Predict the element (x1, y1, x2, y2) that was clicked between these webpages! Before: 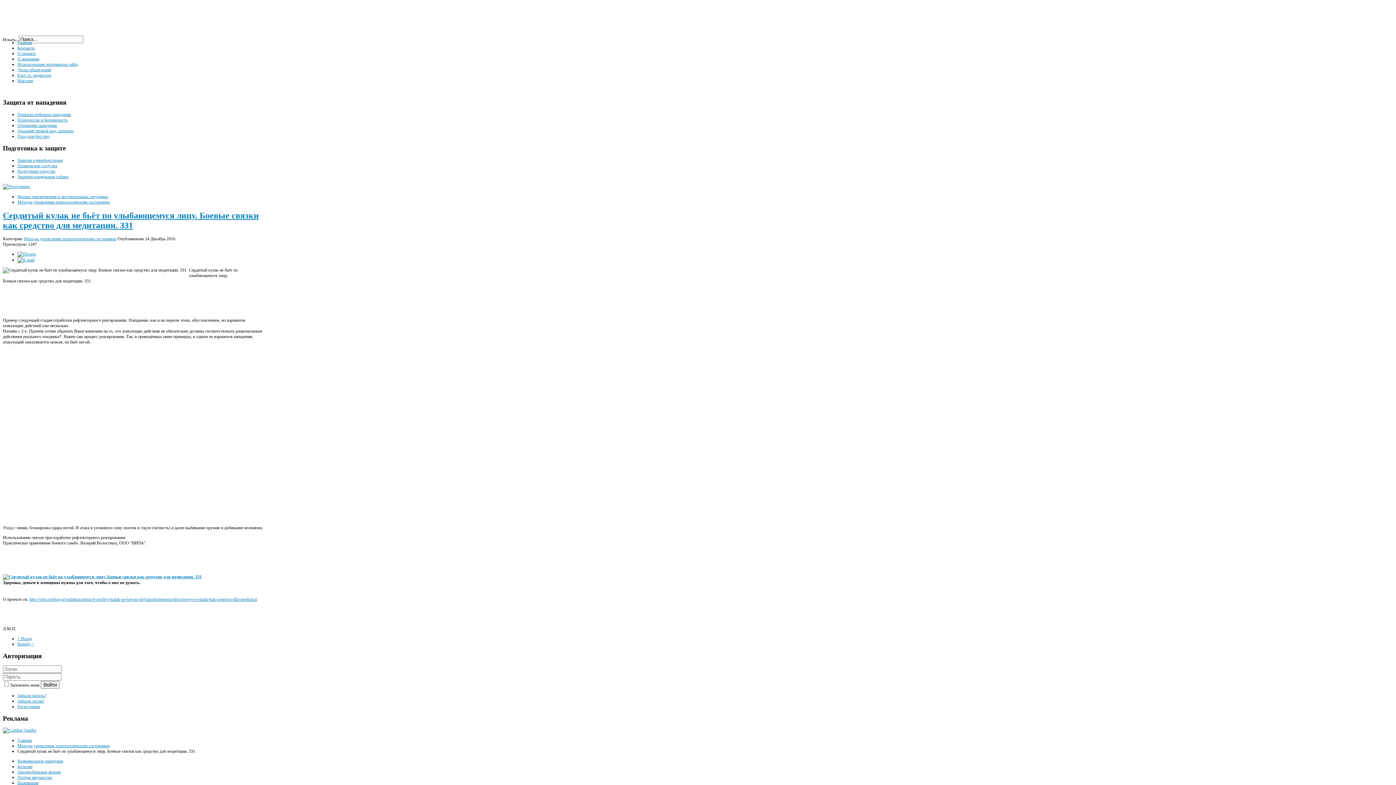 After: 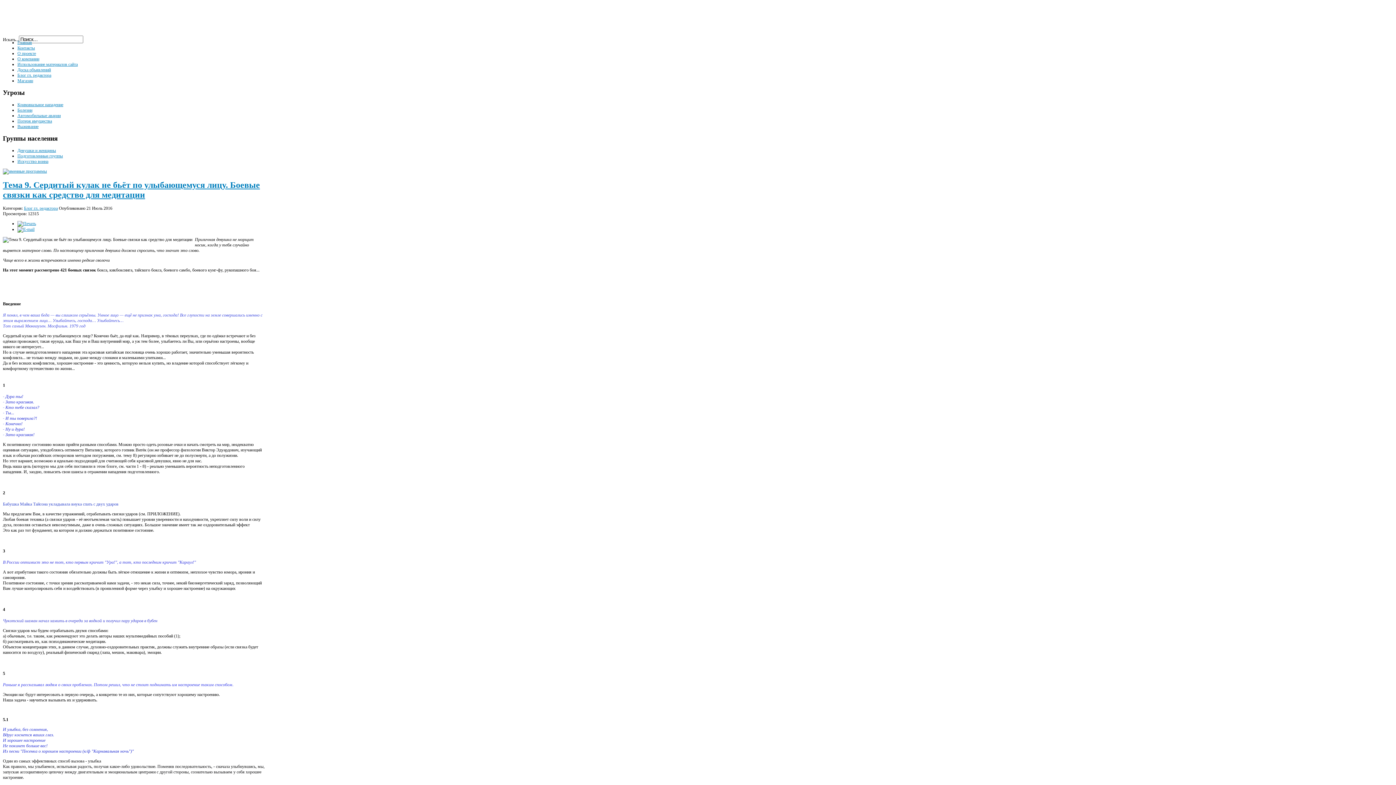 Action: label: http://vipv.ru/blog-gl-redaktora/tema-9-serdityi-kulak-ne-bet-po-ulybaiushchemusia-litcu-boevye-sviazki-kak-sredstvo-dlia-meditatcii bbox: (29, 596, 257, 602)